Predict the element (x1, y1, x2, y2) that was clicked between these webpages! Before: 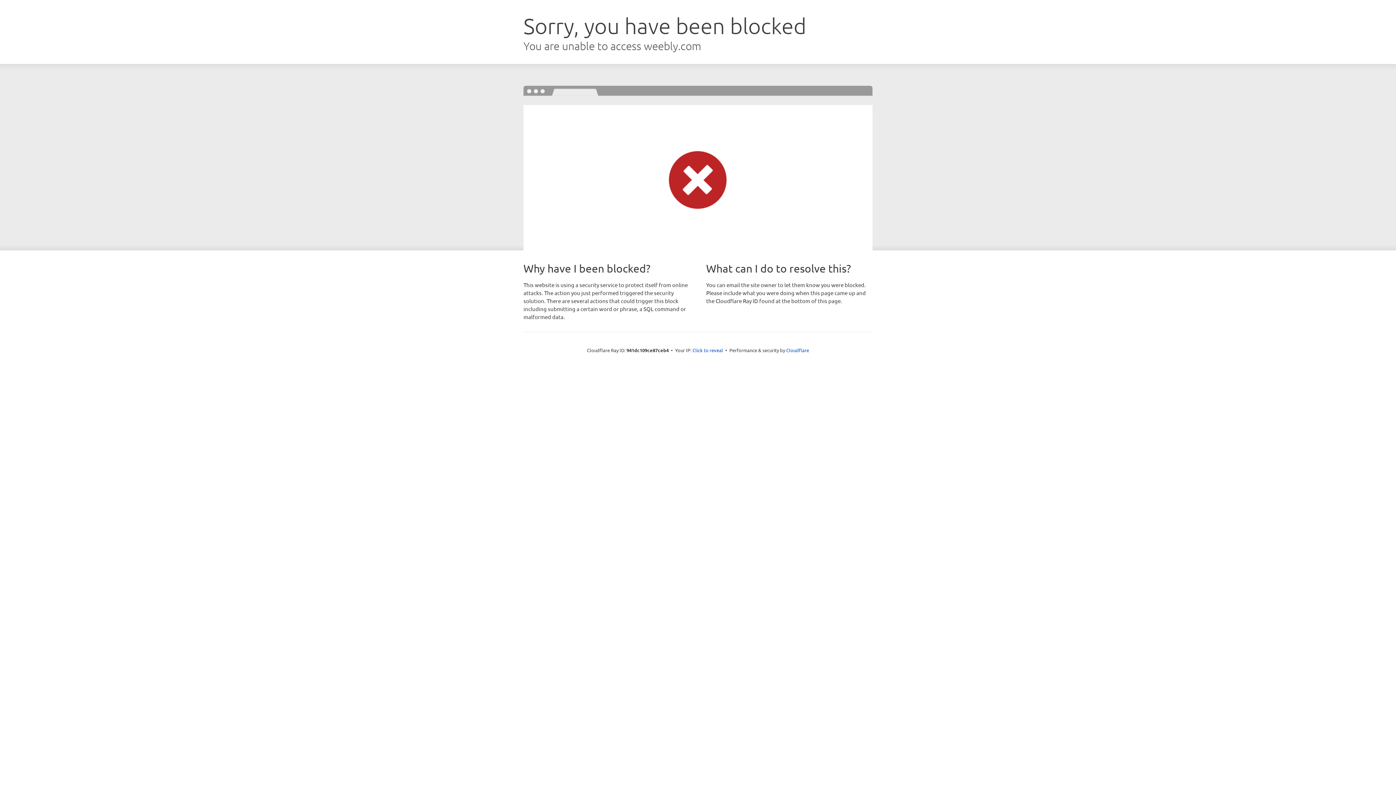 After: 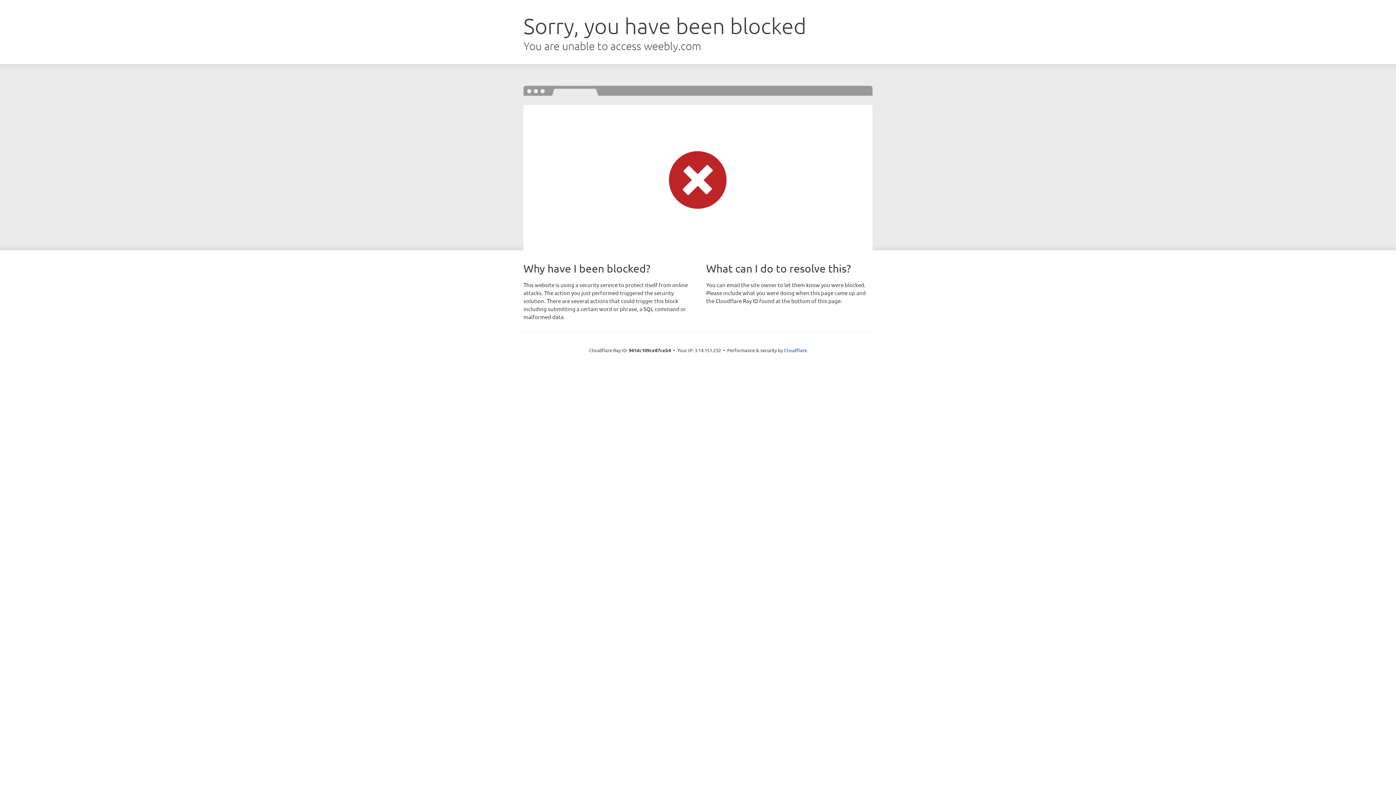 Action: bbox: (692, 346, 723, 353) label: Click to reveal